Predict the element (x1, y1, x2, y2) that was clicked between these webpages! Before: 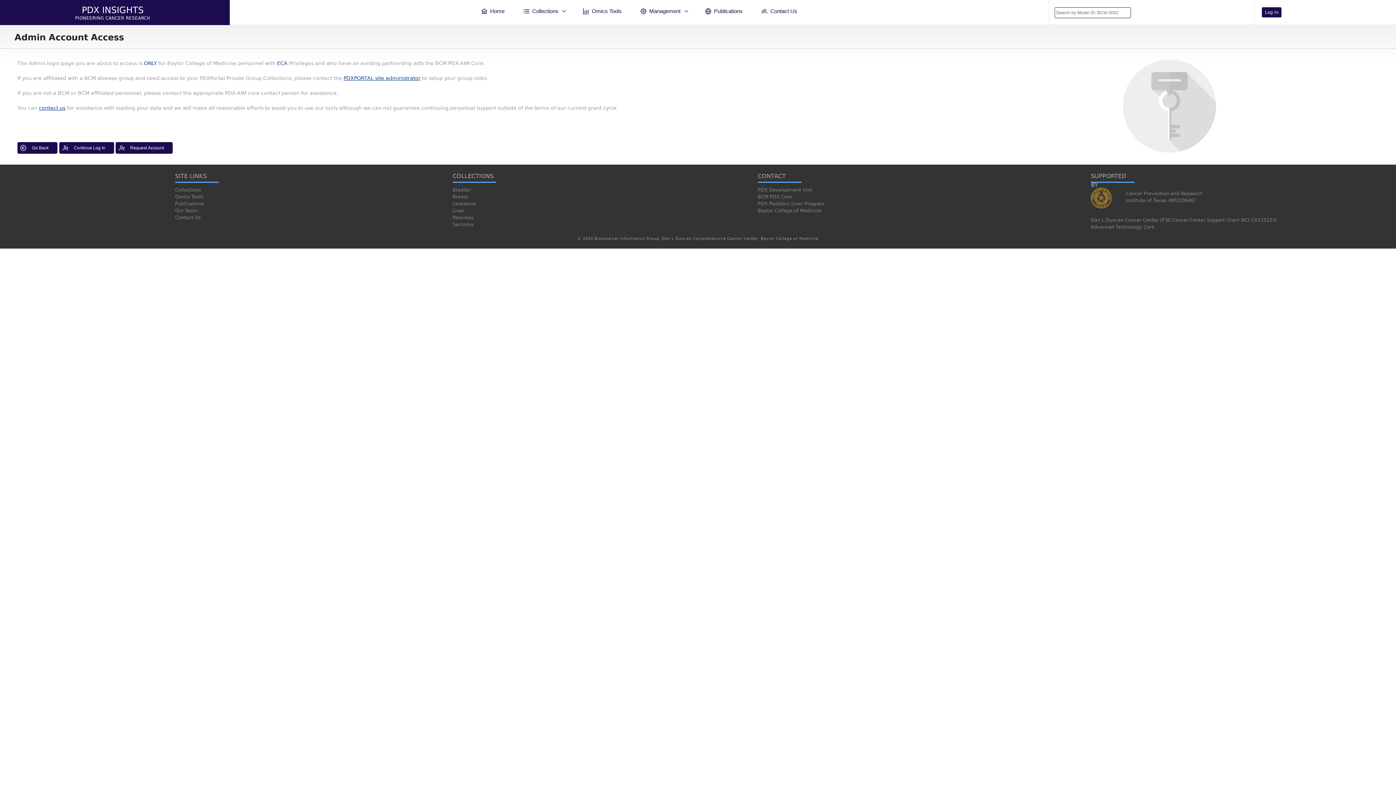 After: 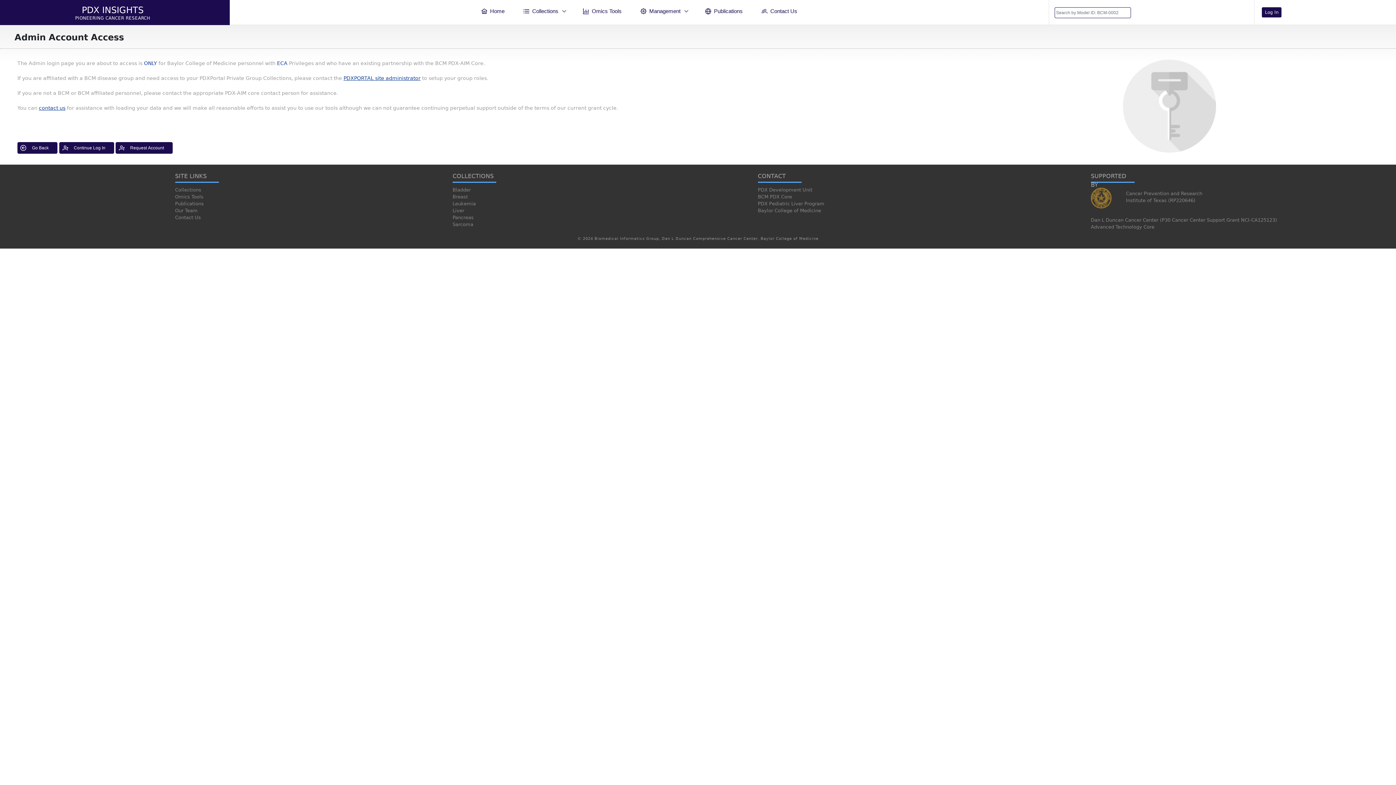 Action: label: Baylor College of Medicine bbox: (753, 207, 1031, 214)